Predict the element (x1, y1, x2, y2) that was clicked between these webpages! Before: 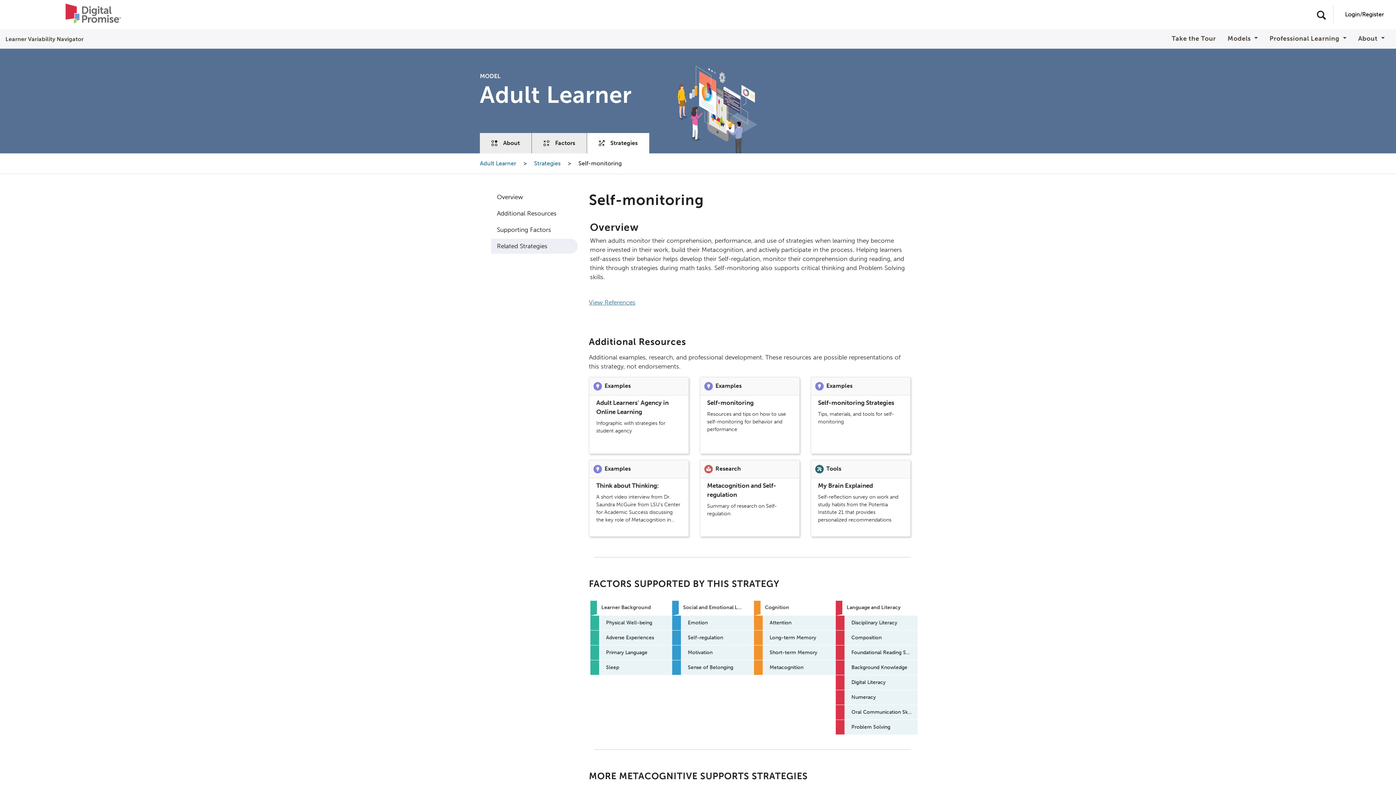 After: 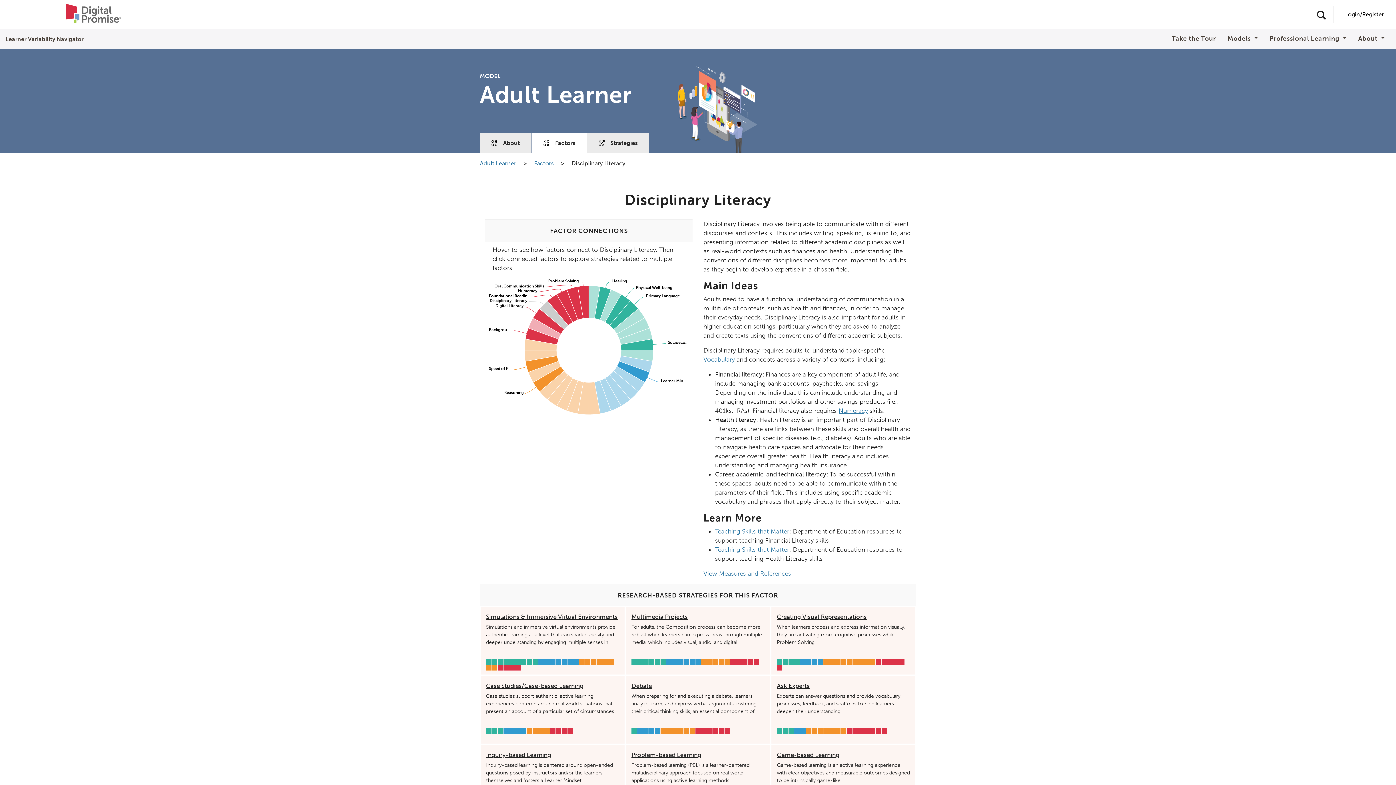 Action: bbox: (836, 616, 917, 630) label: Disciplinary Literacy